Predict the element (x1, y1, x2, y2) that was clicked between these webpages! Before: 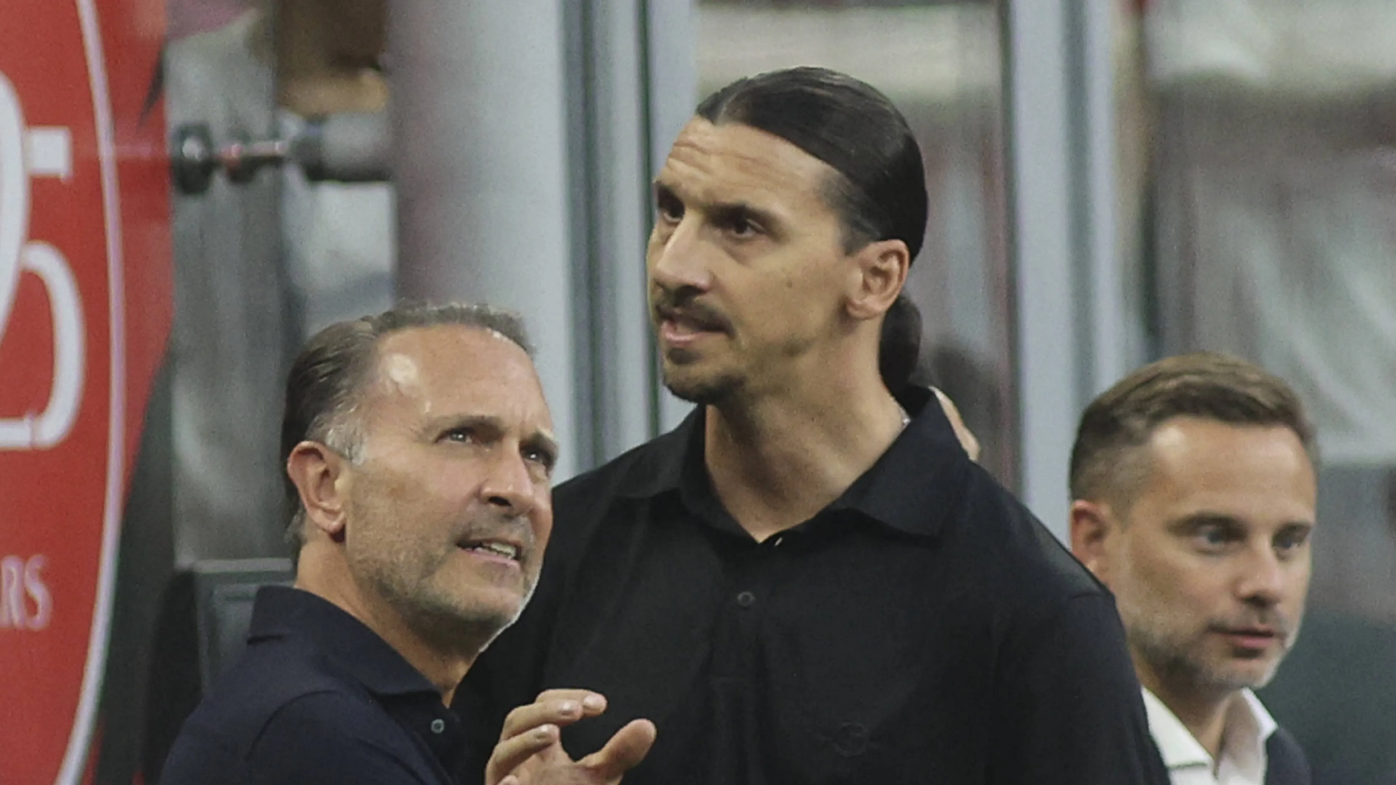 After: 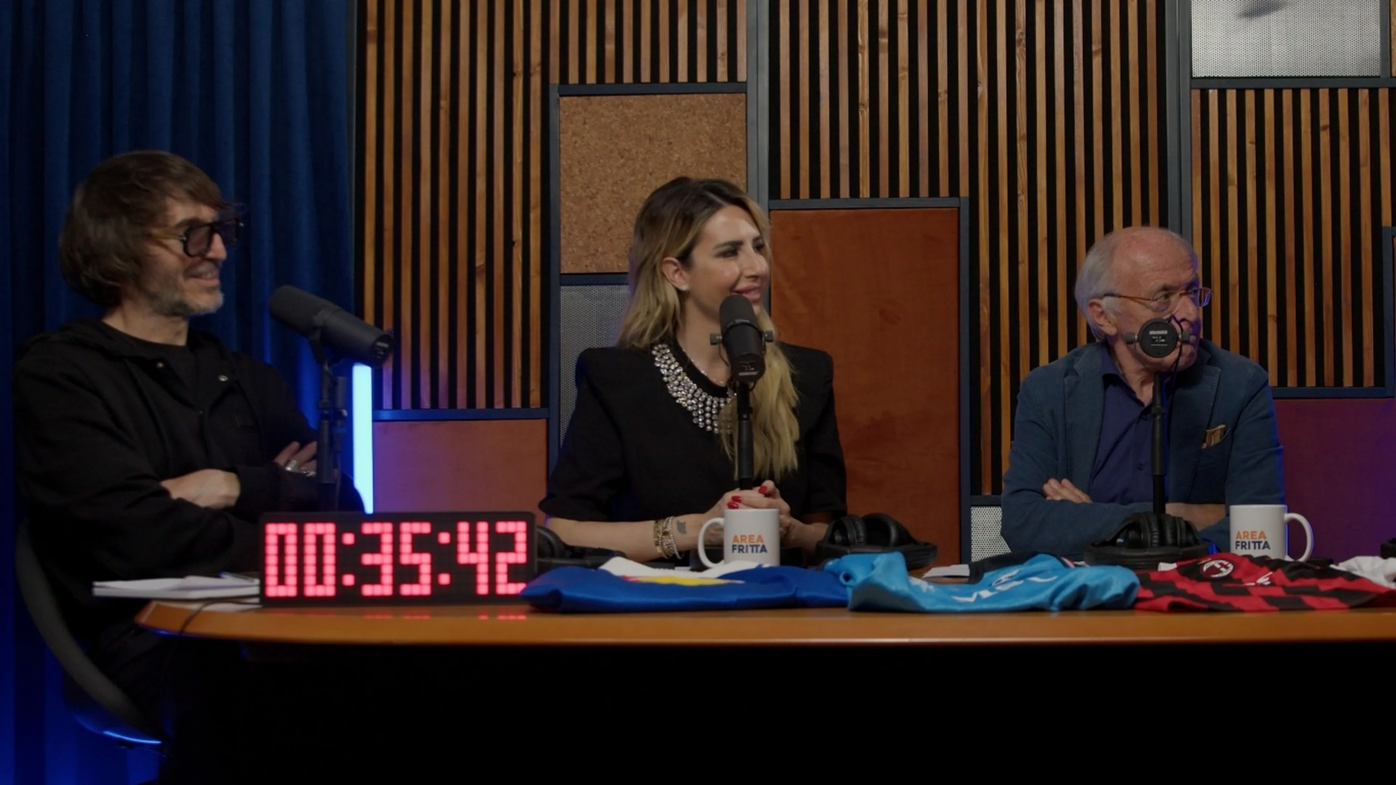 Action: label: Il Milan può ancora andare in Champions: ecco tutti gli incastri necessari

Calcio

11/05/2025 • 15:29 bbox: (2, 736, 1393, 769)